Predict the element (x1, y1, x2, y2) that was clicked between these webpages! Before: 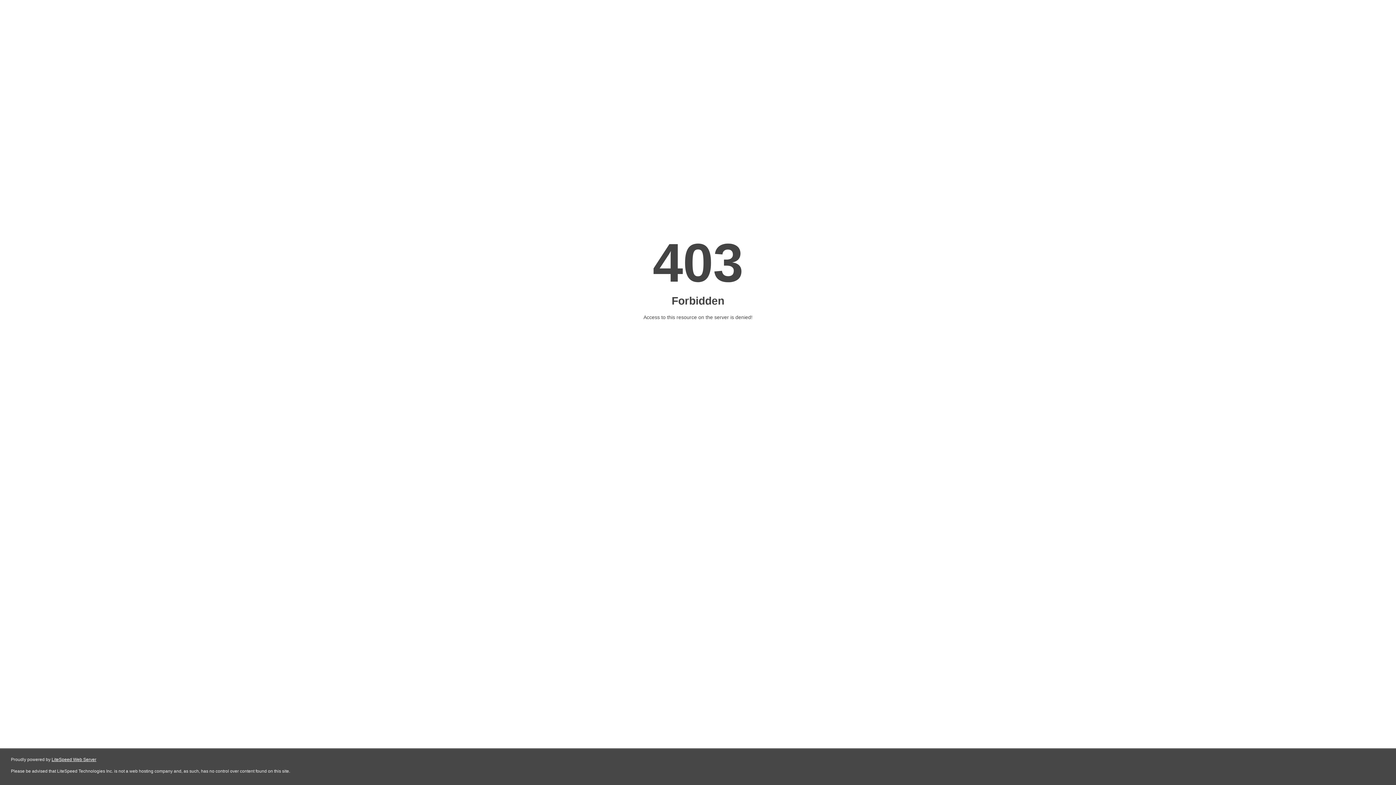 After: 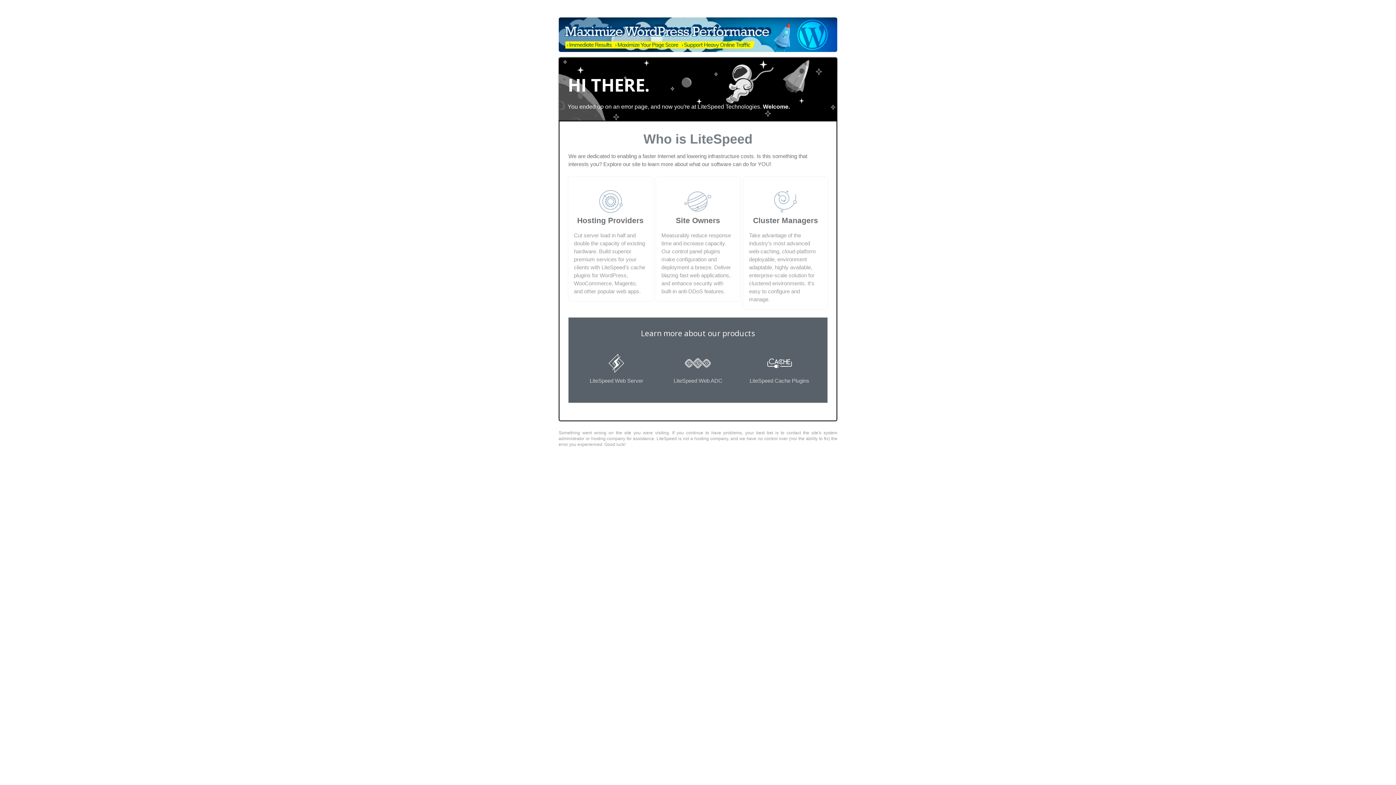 Action: bbox: (51, 757, 96, 762) label: LiteSpeed Web Server